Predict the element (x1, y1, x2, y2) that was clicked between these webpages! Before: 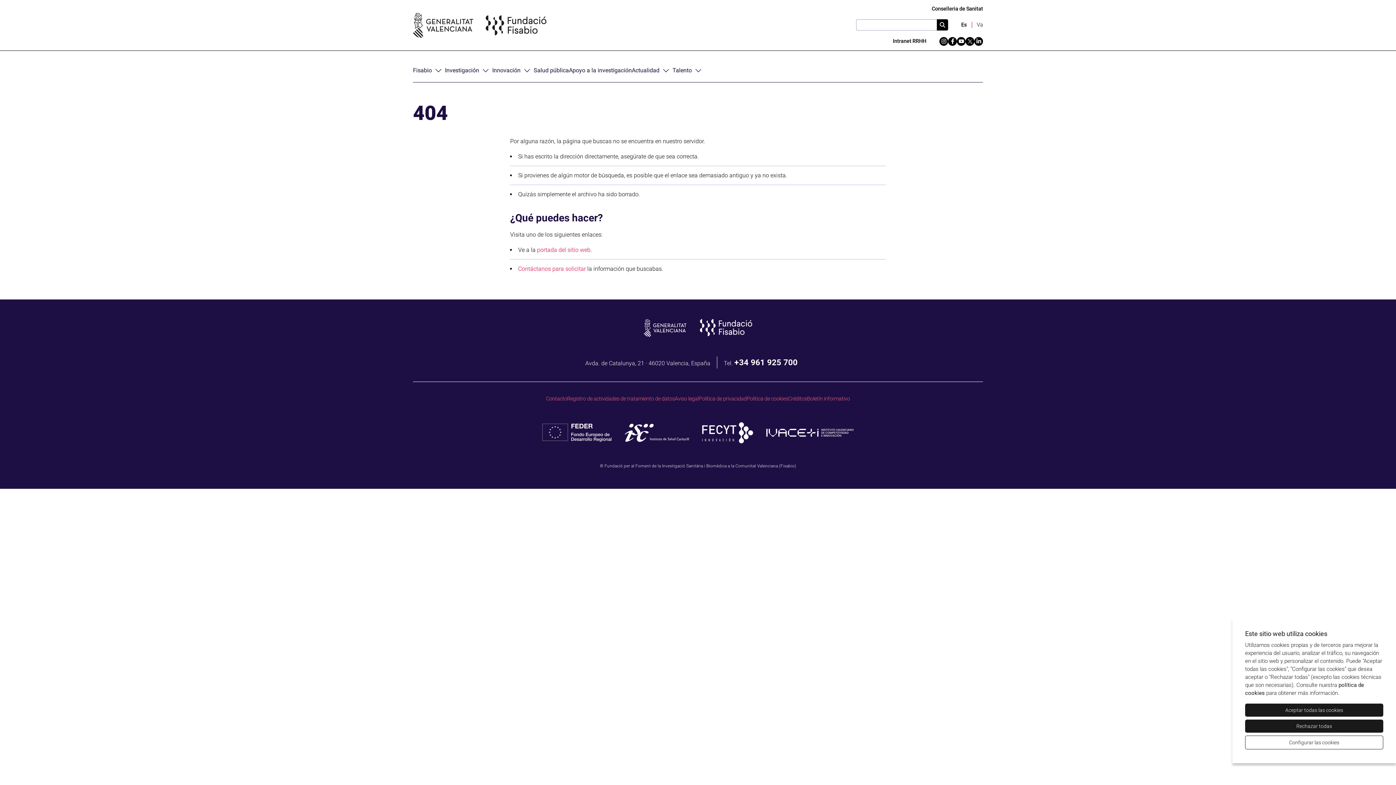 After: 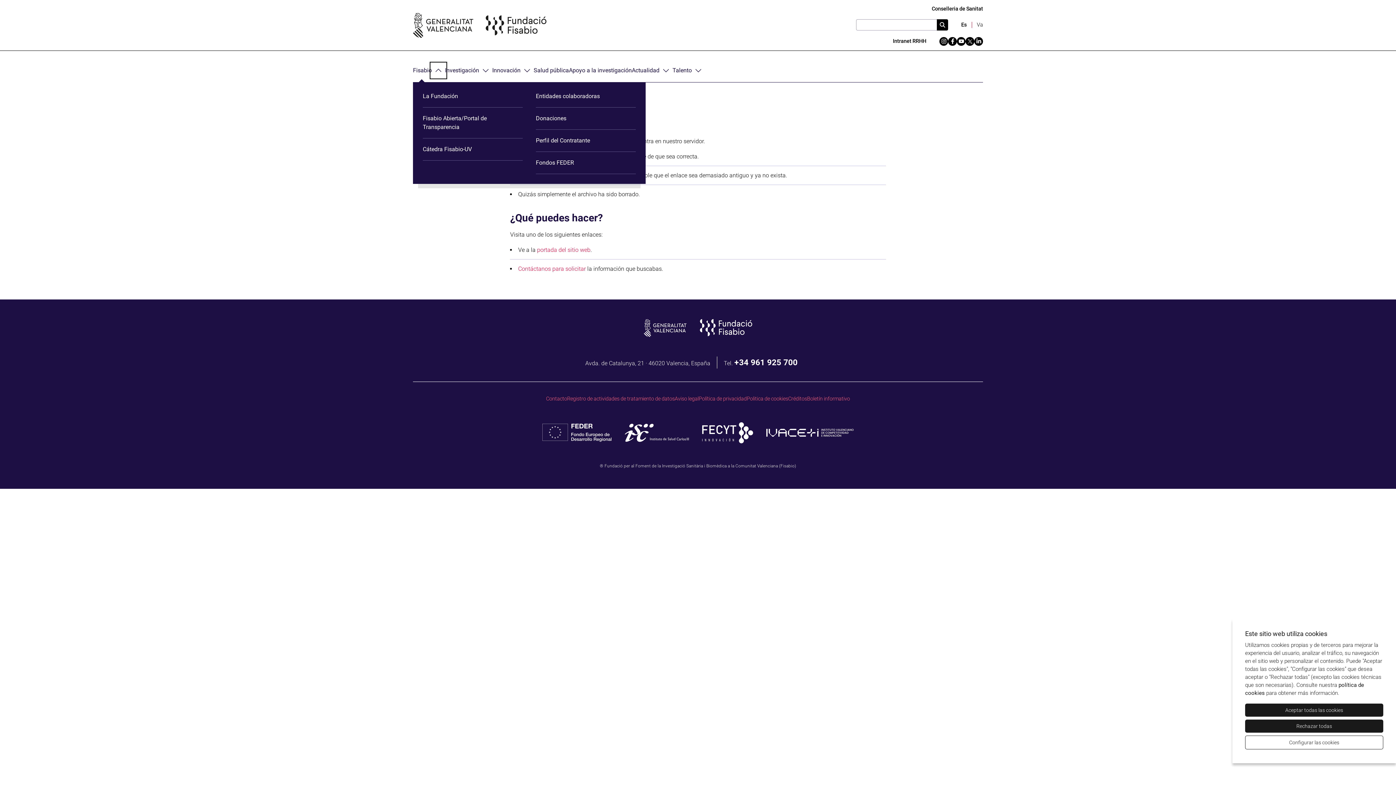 Action: label: Mostra el submenú per “Fisabio” bbox: (432, 64, 445, 77)